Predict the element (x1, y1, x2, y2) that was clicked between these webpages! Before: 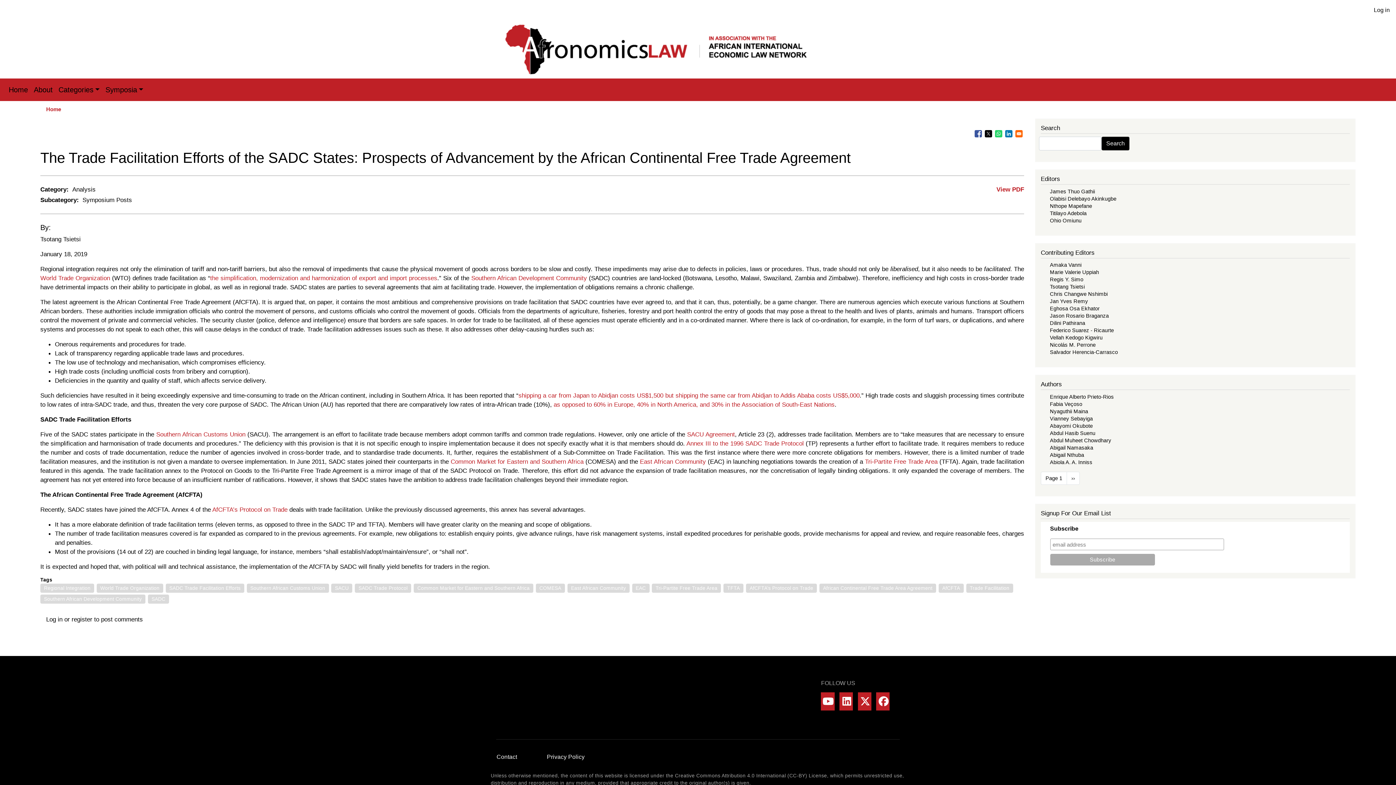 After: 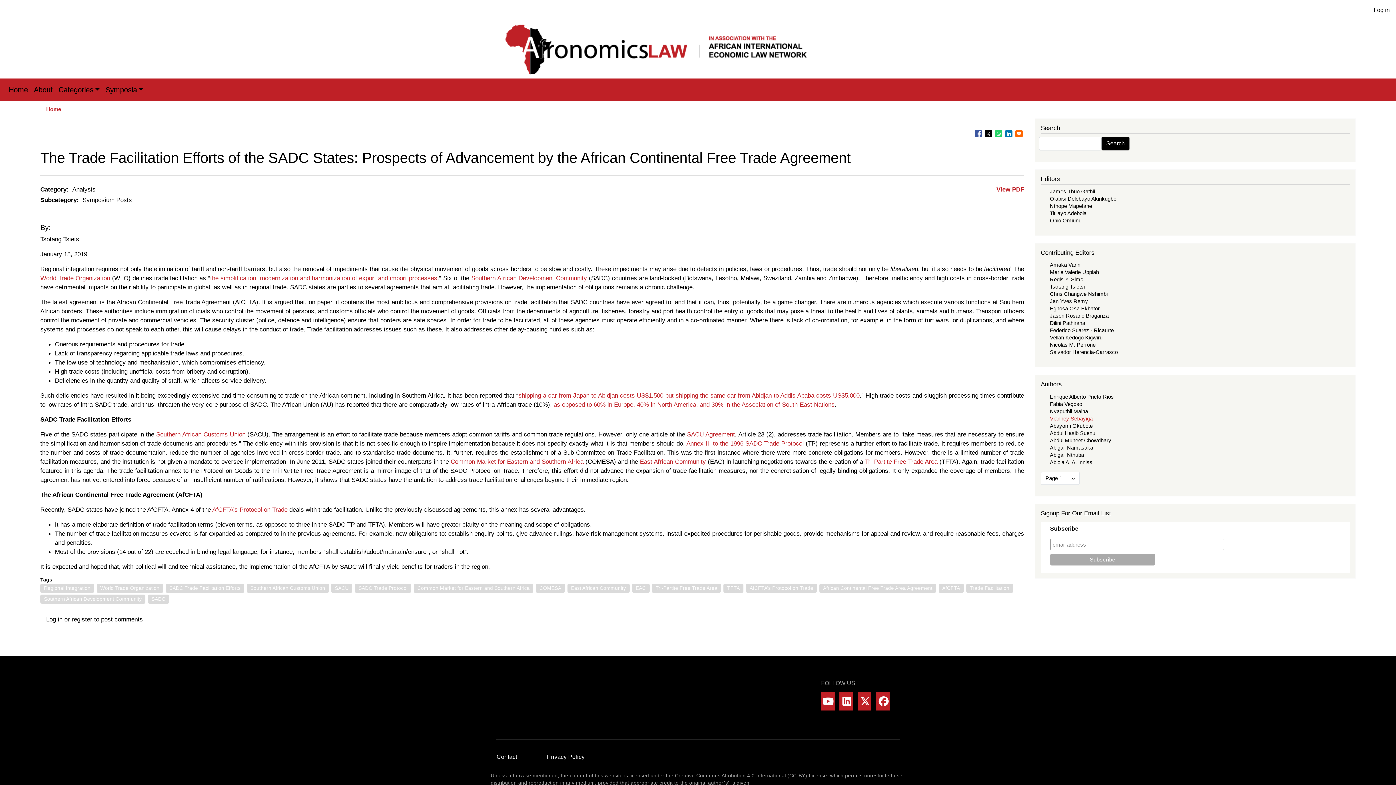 Action: bbox: (1050, 415, 1093, 421) label: Vianney Sebayiga